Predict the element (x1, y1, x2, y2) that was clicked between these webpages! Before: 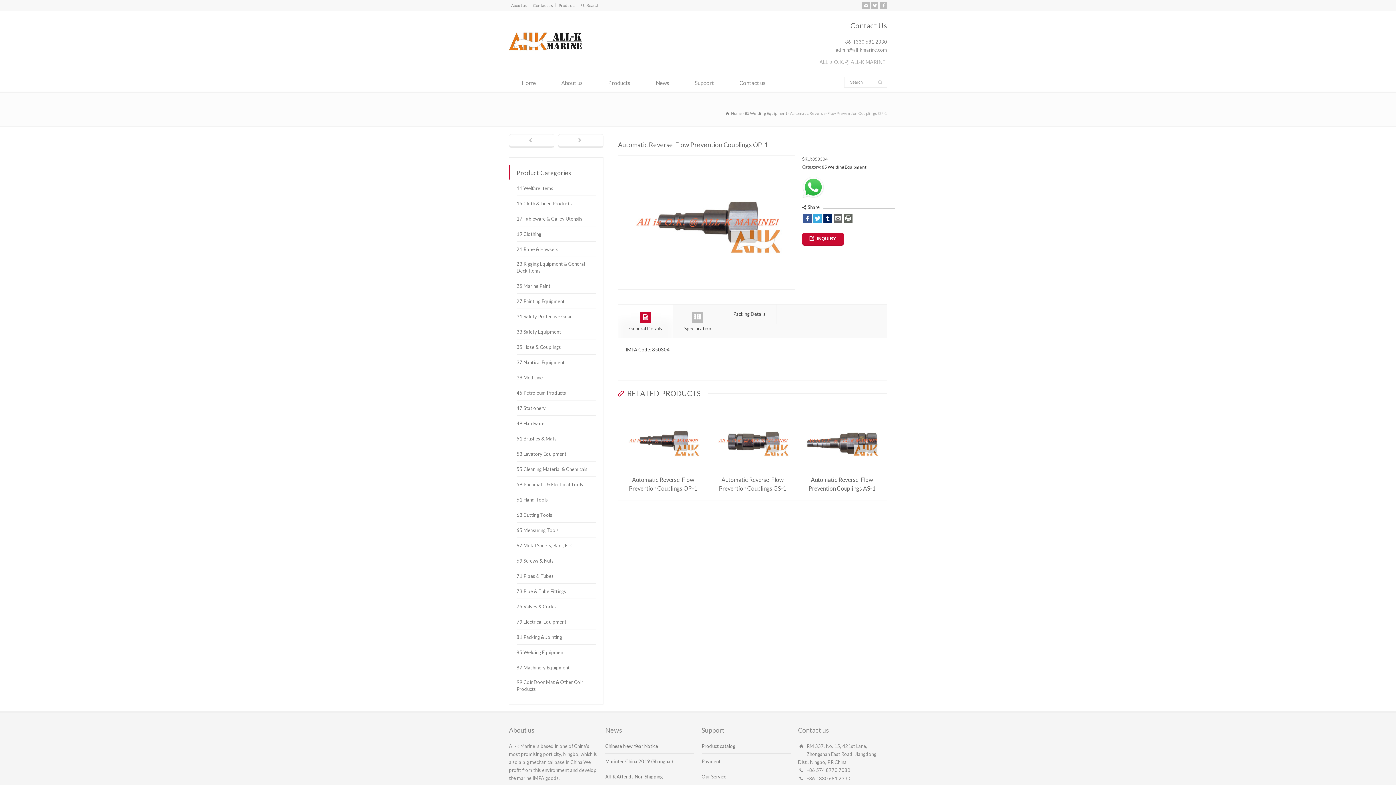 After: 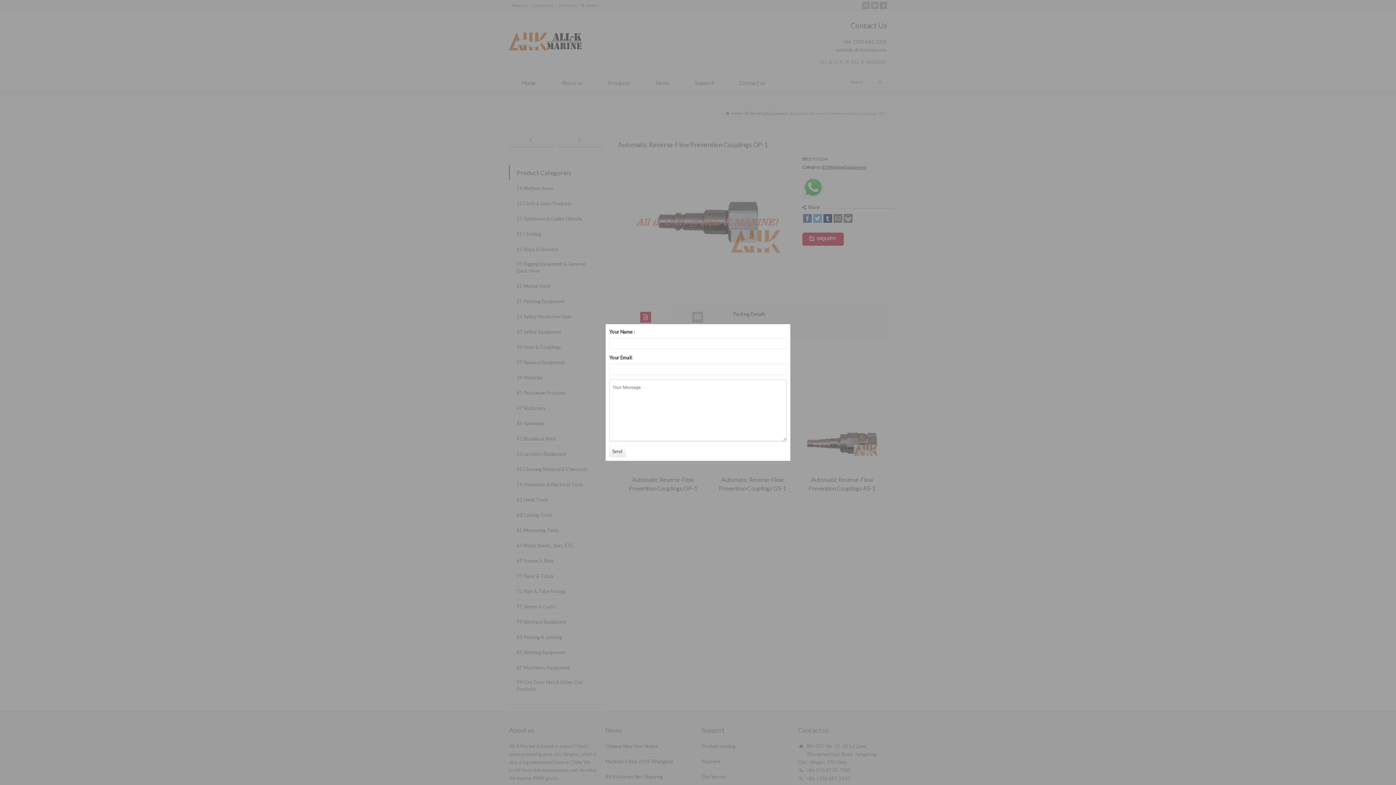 Action: bbox: (802, 232, 843, 245) label: INQUIRY